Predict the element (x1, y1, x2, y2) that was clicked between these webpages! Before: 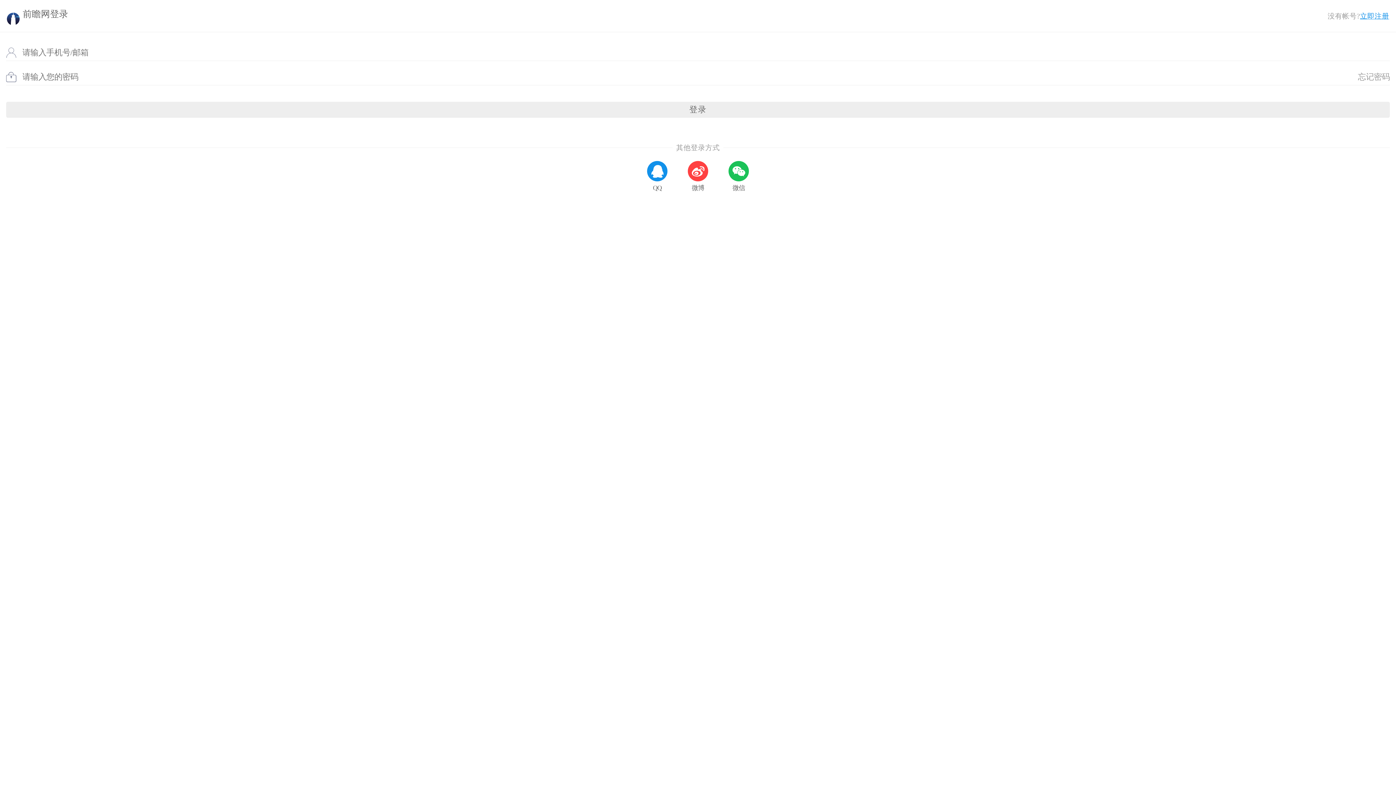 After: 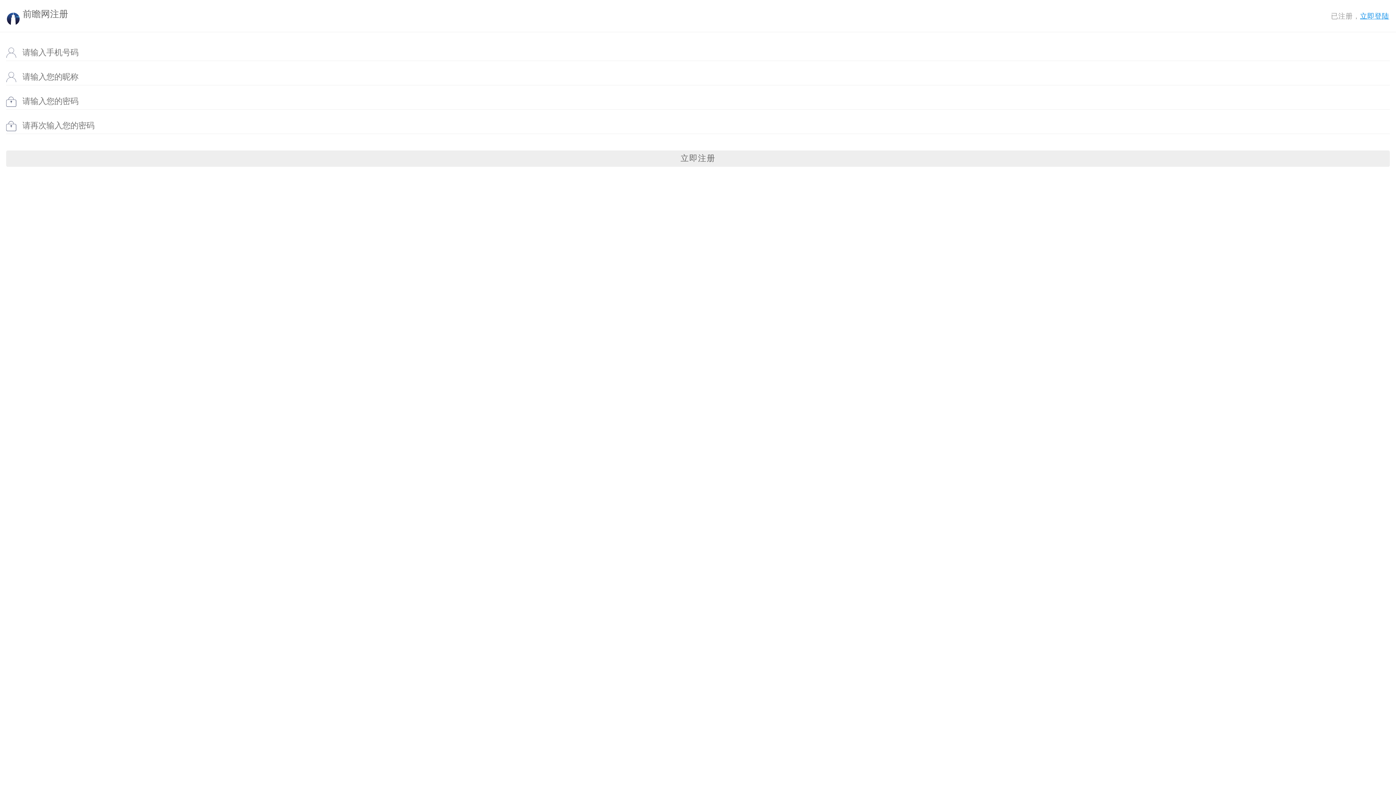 Action: label: 立即注册 bbox: (1360, 12, 1389, 19)